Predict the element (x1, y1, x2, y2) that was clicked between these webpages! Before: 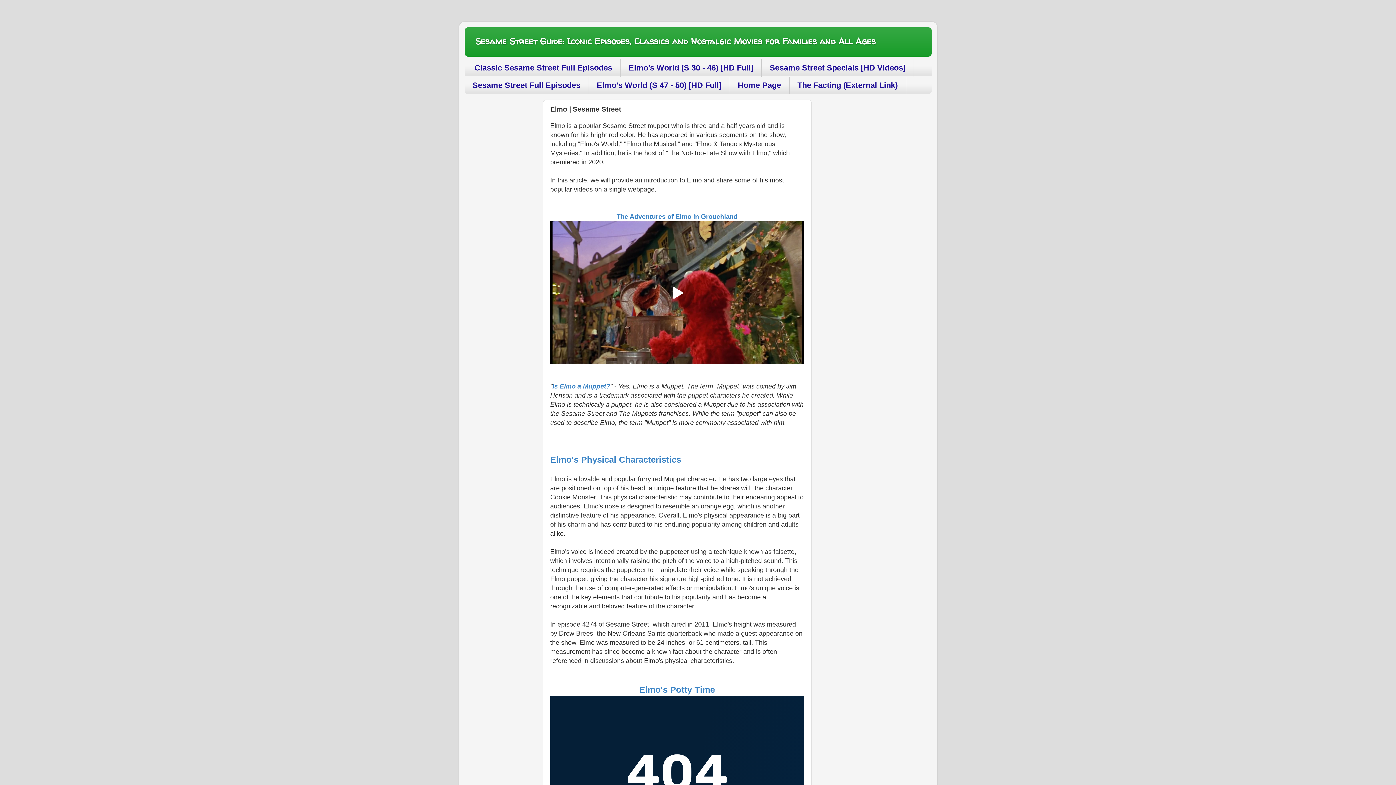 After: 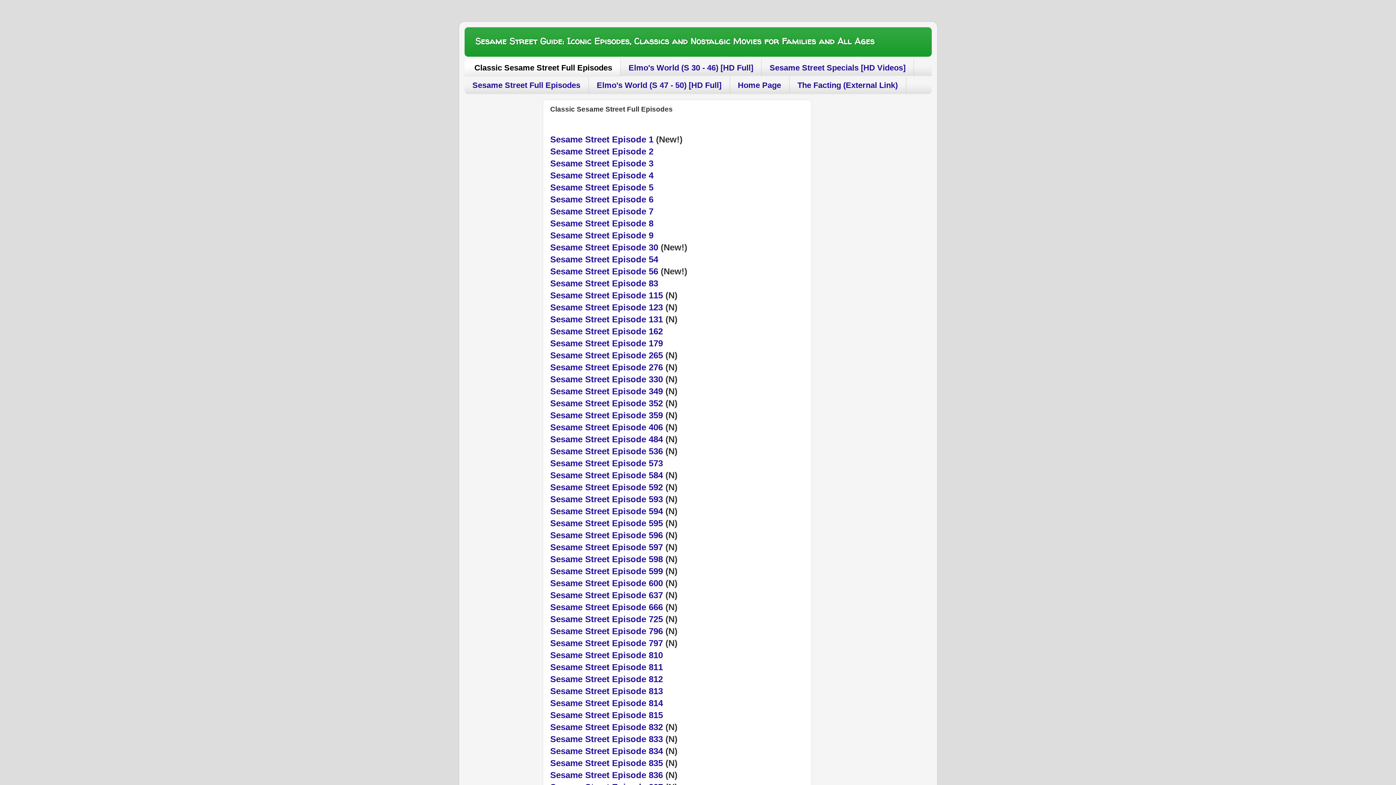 Action: label: Classic Sesame Street Full Episodes bbox: (464, 59, 620, 76)